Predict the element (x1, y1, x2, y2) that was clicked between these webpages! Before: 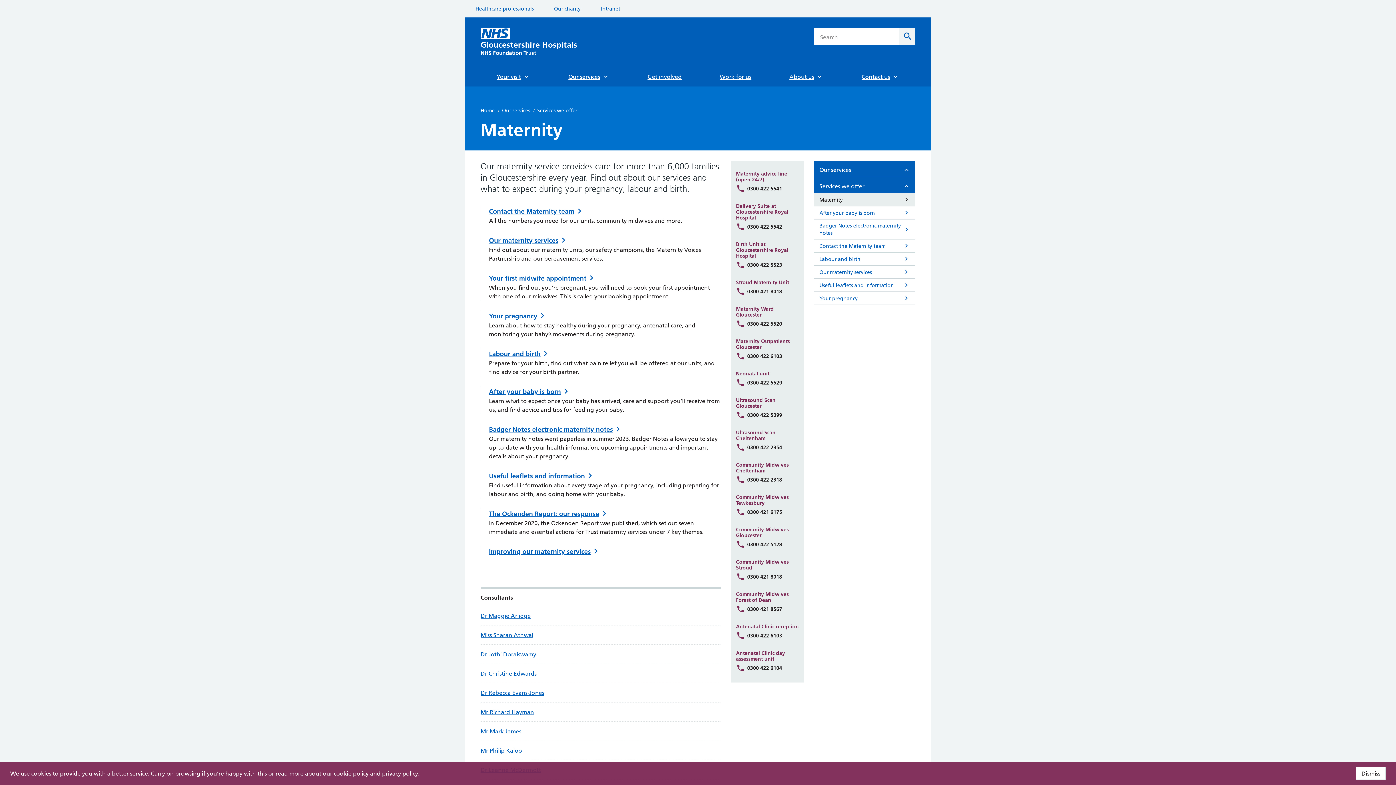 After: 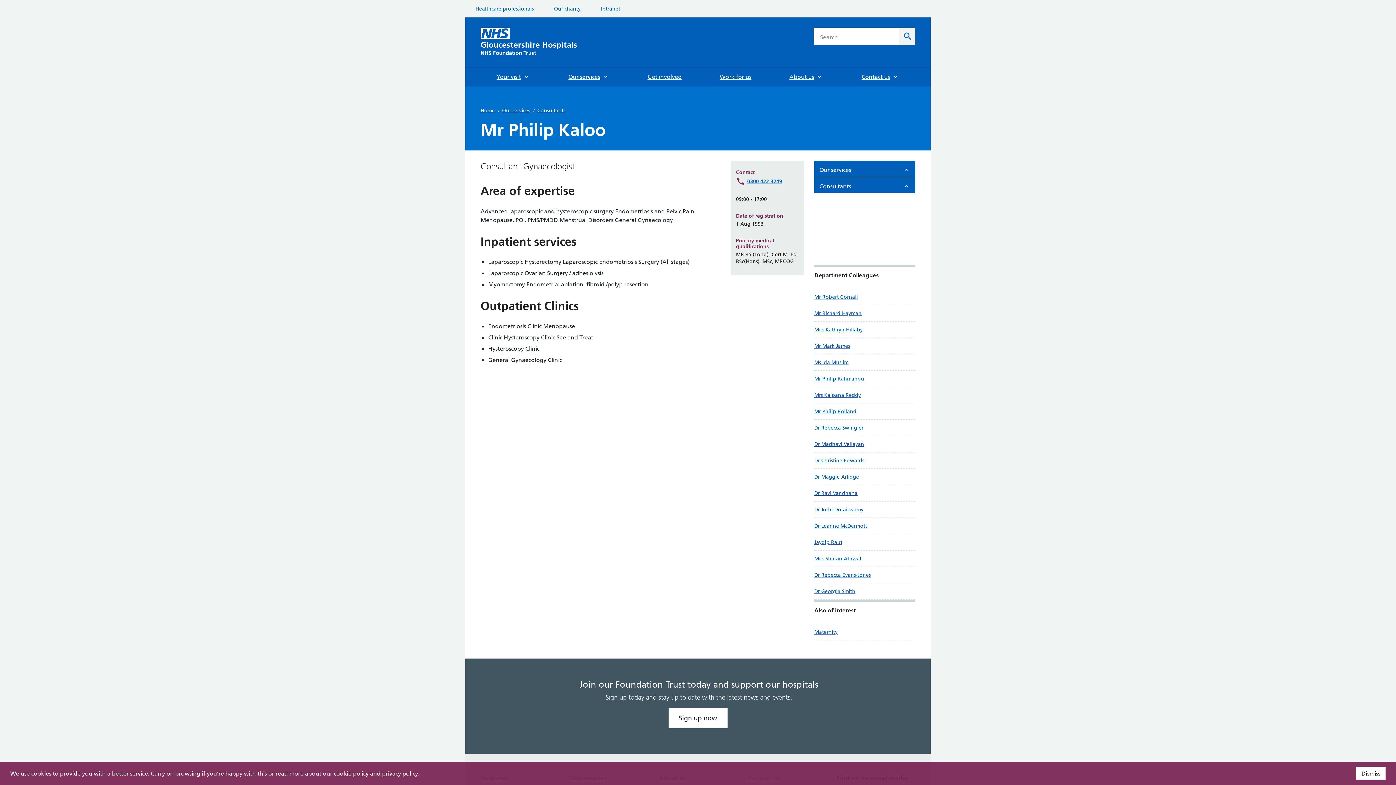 Action: label: Mr Philip Kaloo bbox: (480, 741, 720, 760)